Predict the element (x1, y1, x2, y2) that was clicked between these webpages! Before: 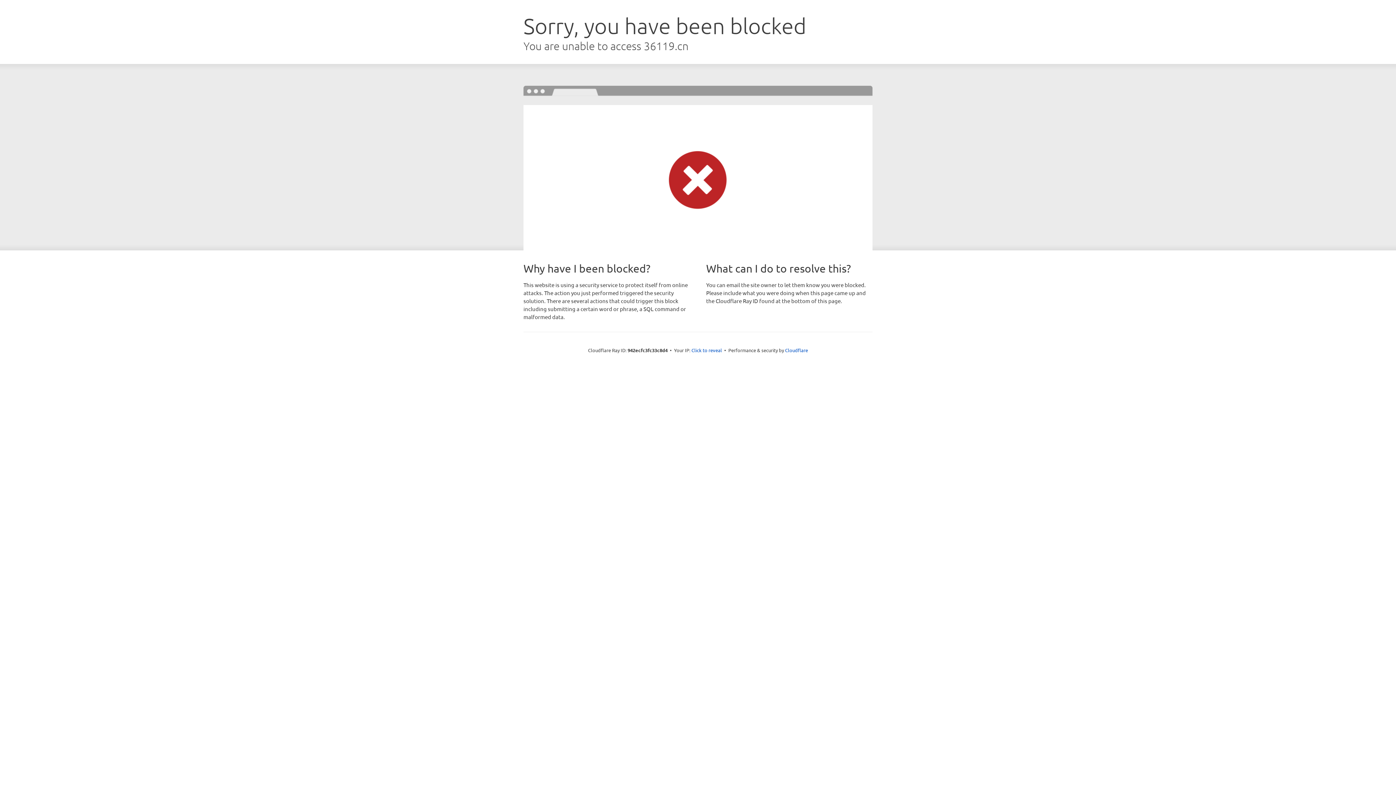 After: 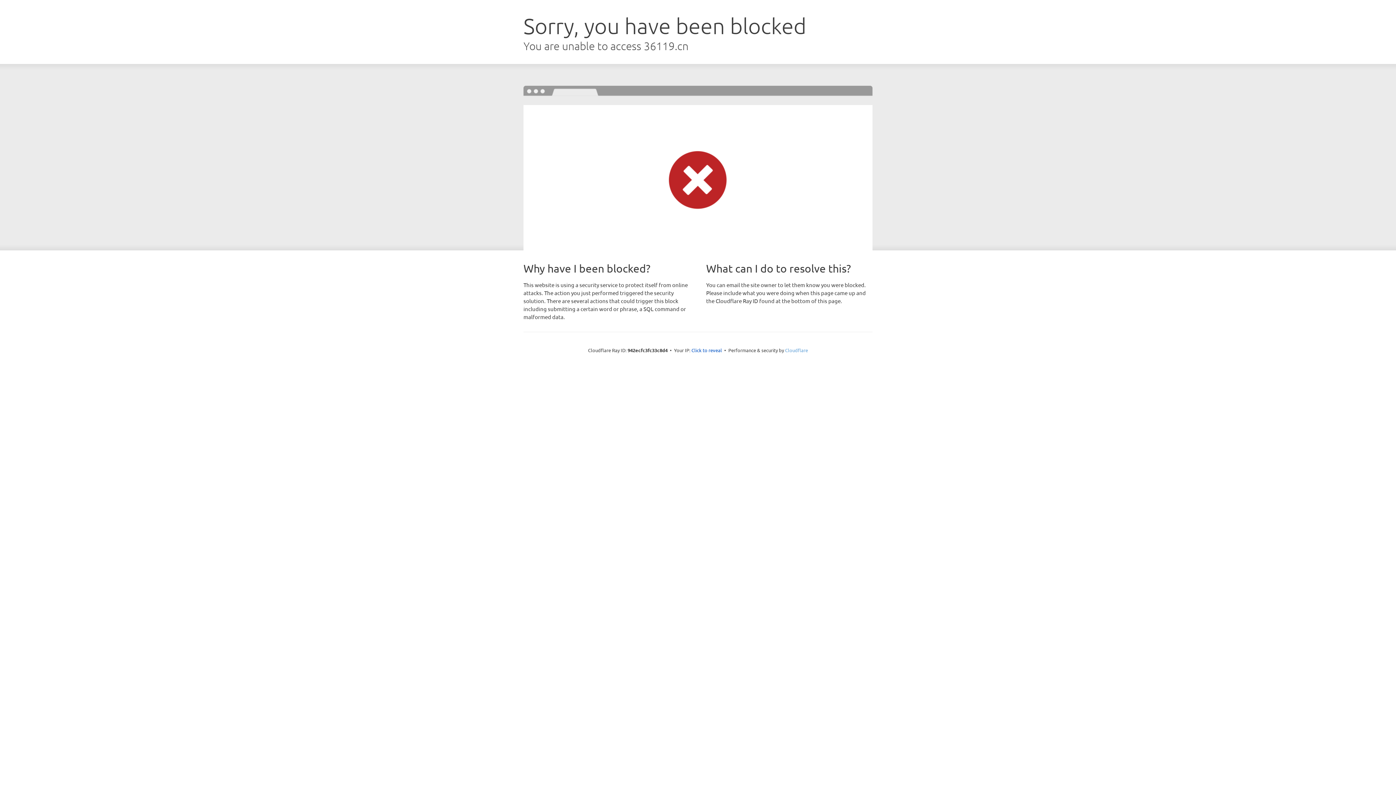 Action: bbox: (785, 347, 808, 353) label: Cloudflare